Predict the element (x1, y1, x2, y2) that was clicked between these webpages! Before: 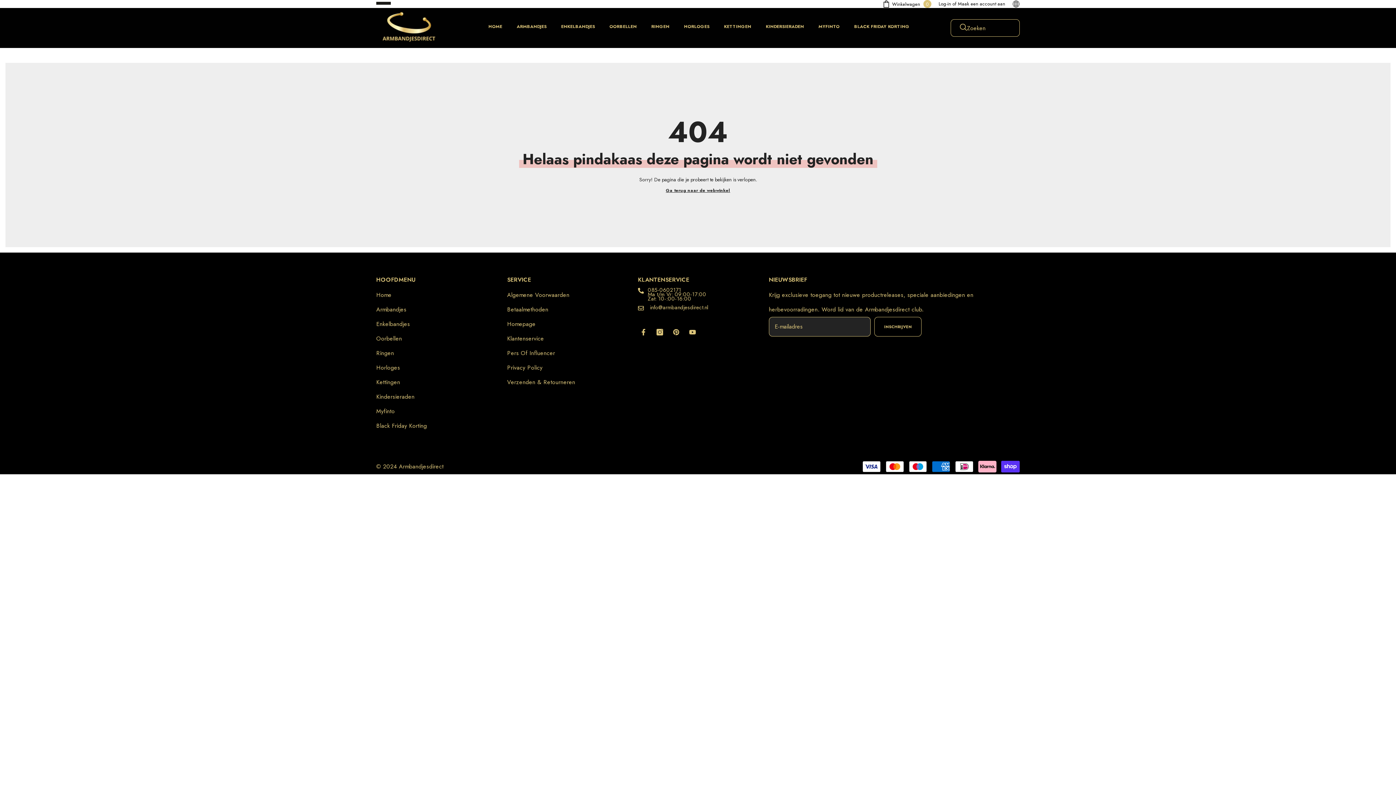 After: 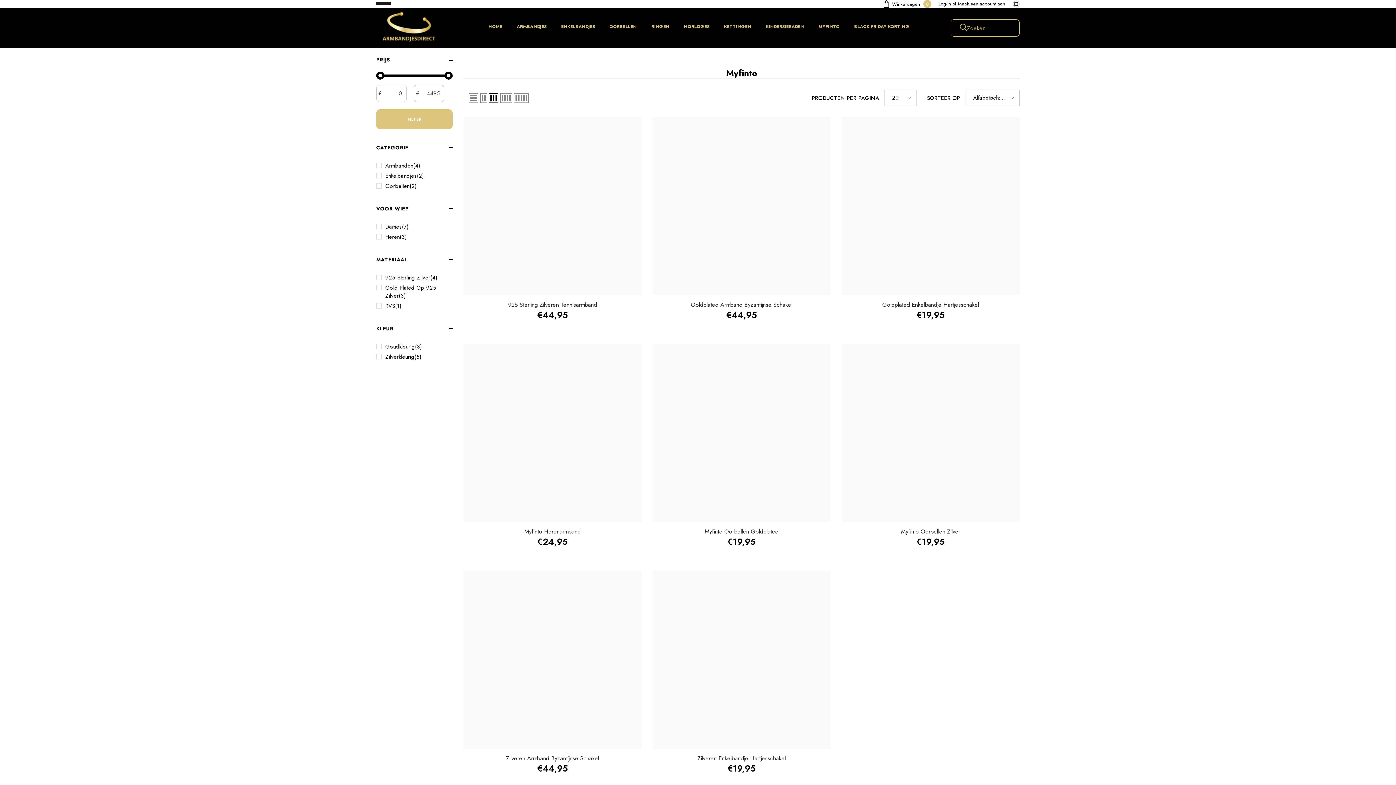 Action: bbox: (811, 22, 847, 37) label: MYFINTO